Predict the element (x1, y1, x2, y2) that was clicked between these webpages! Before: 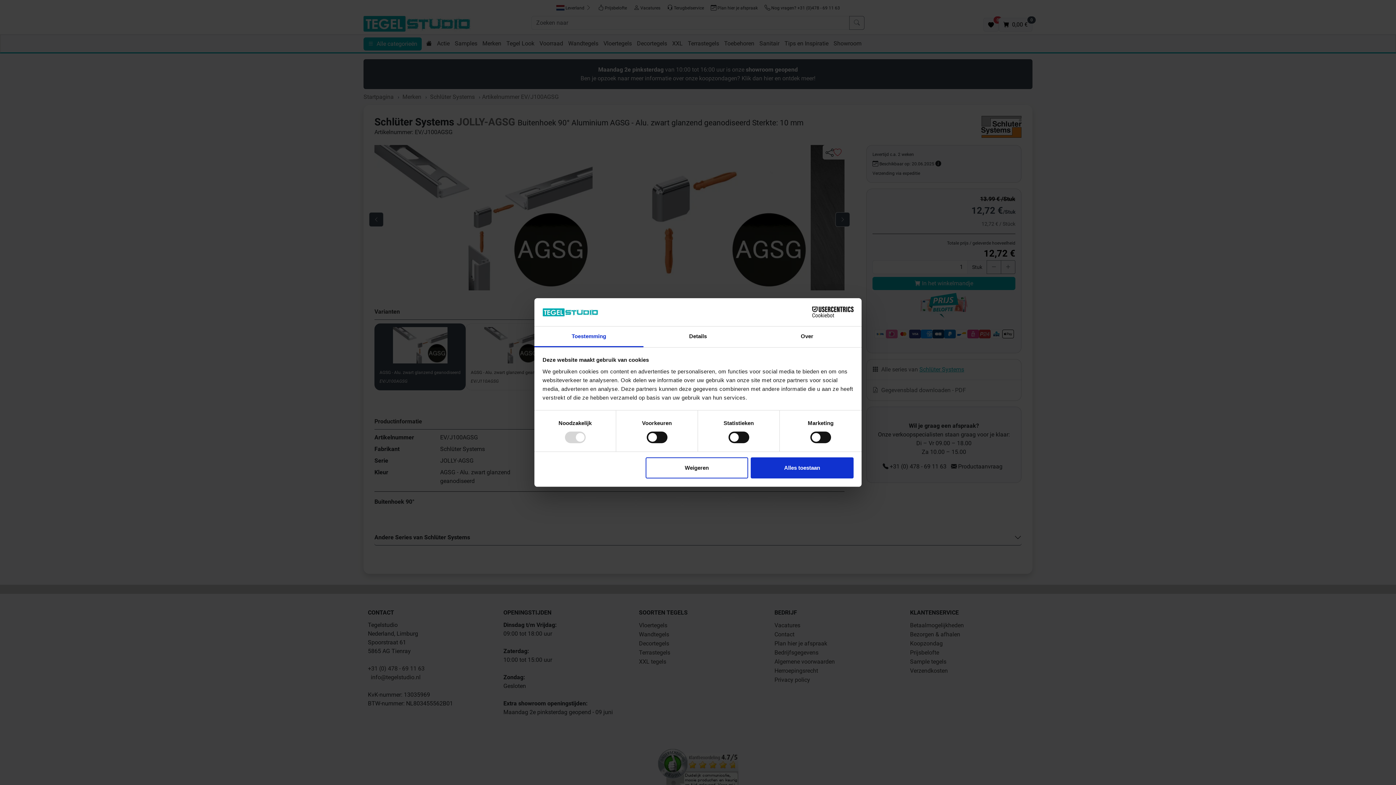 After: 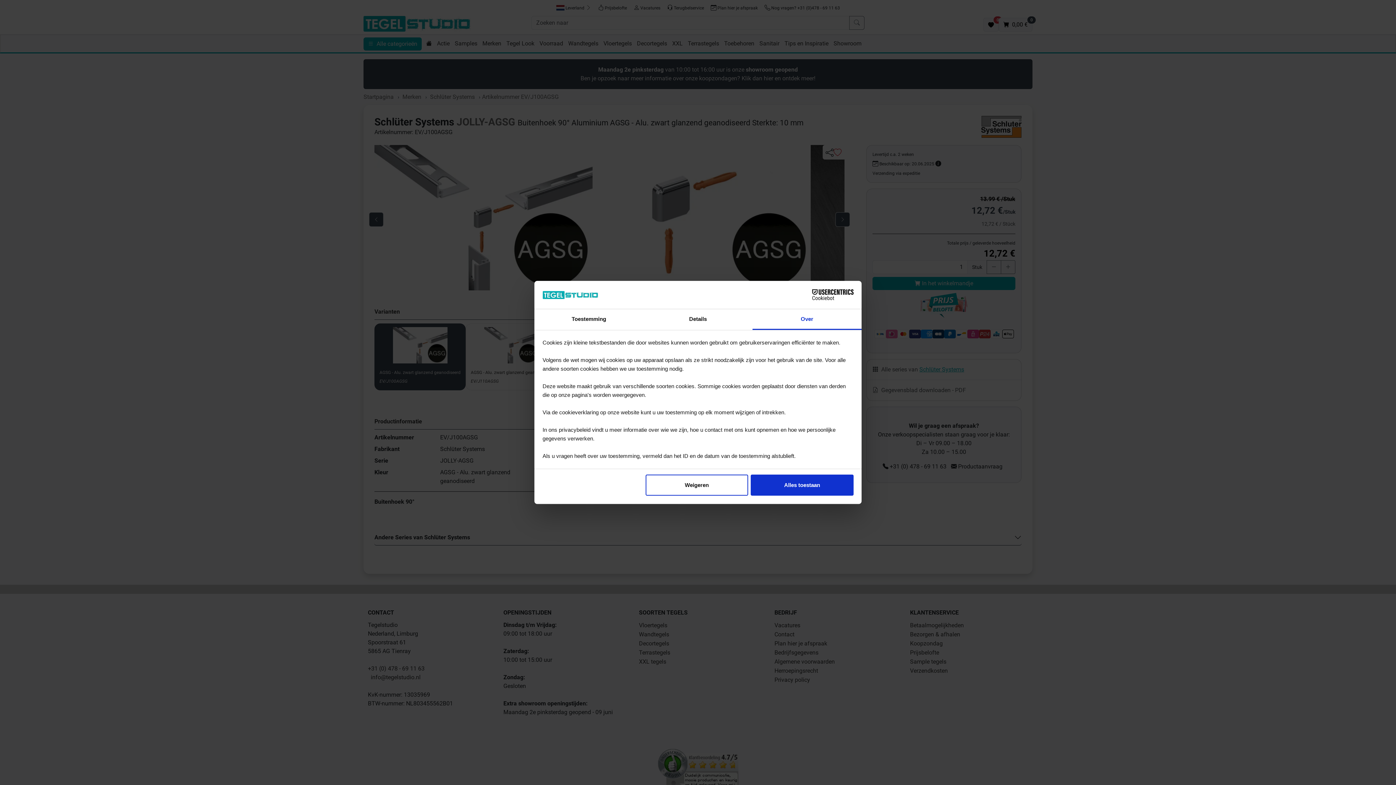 Action: bbox: (752, 326, 861, 347) label: Over